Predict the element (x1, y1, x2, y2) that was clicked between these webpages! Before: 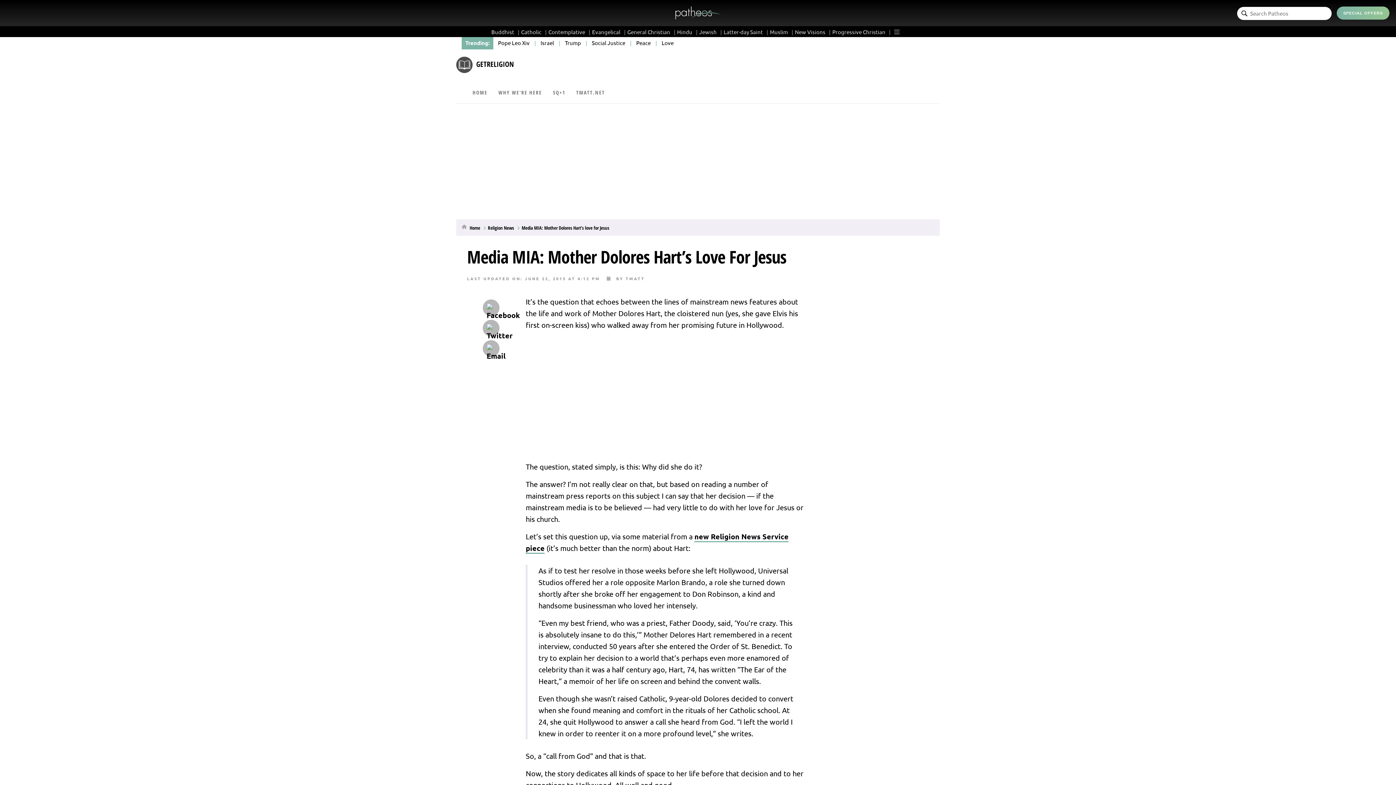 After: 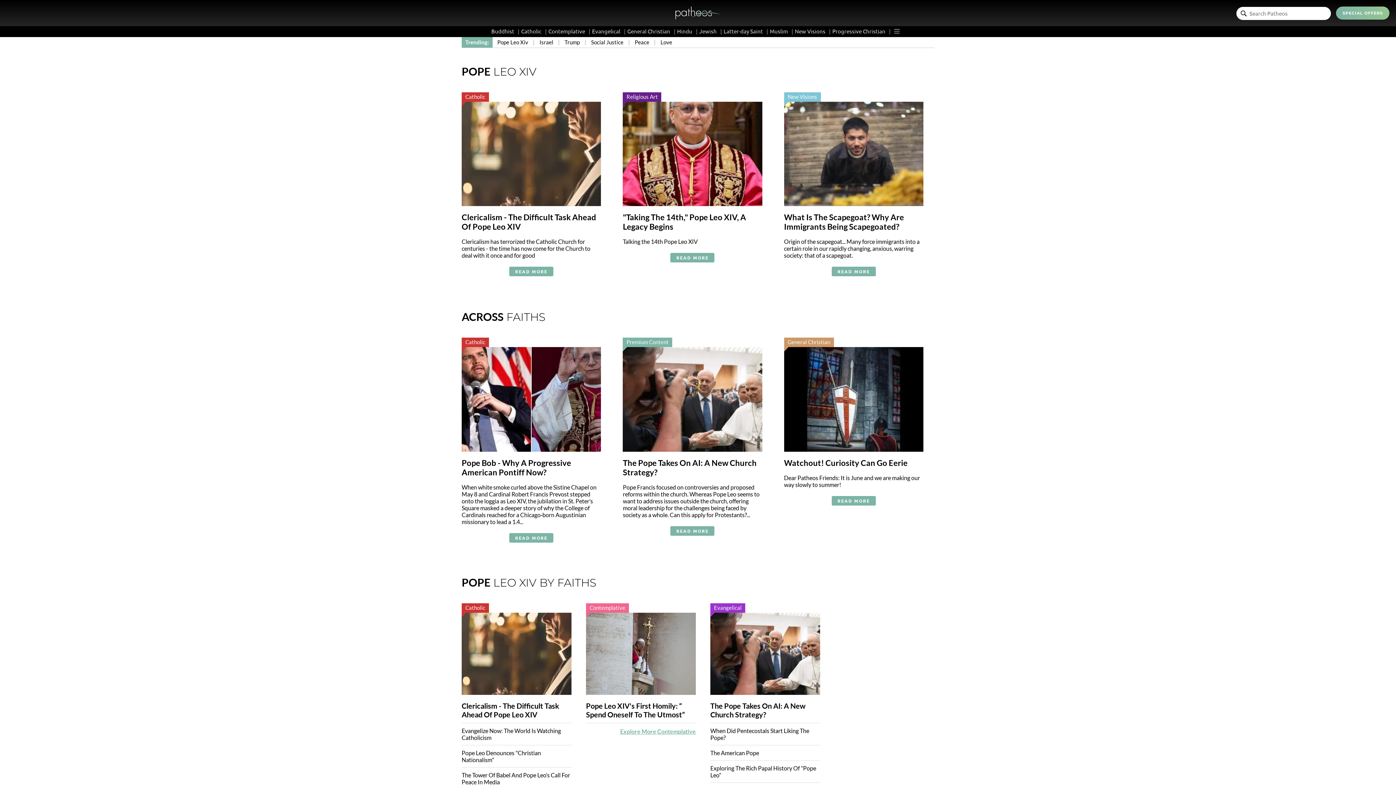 Action: bbox: (498, 39, 529, 46) label: Pope Leo Xiv